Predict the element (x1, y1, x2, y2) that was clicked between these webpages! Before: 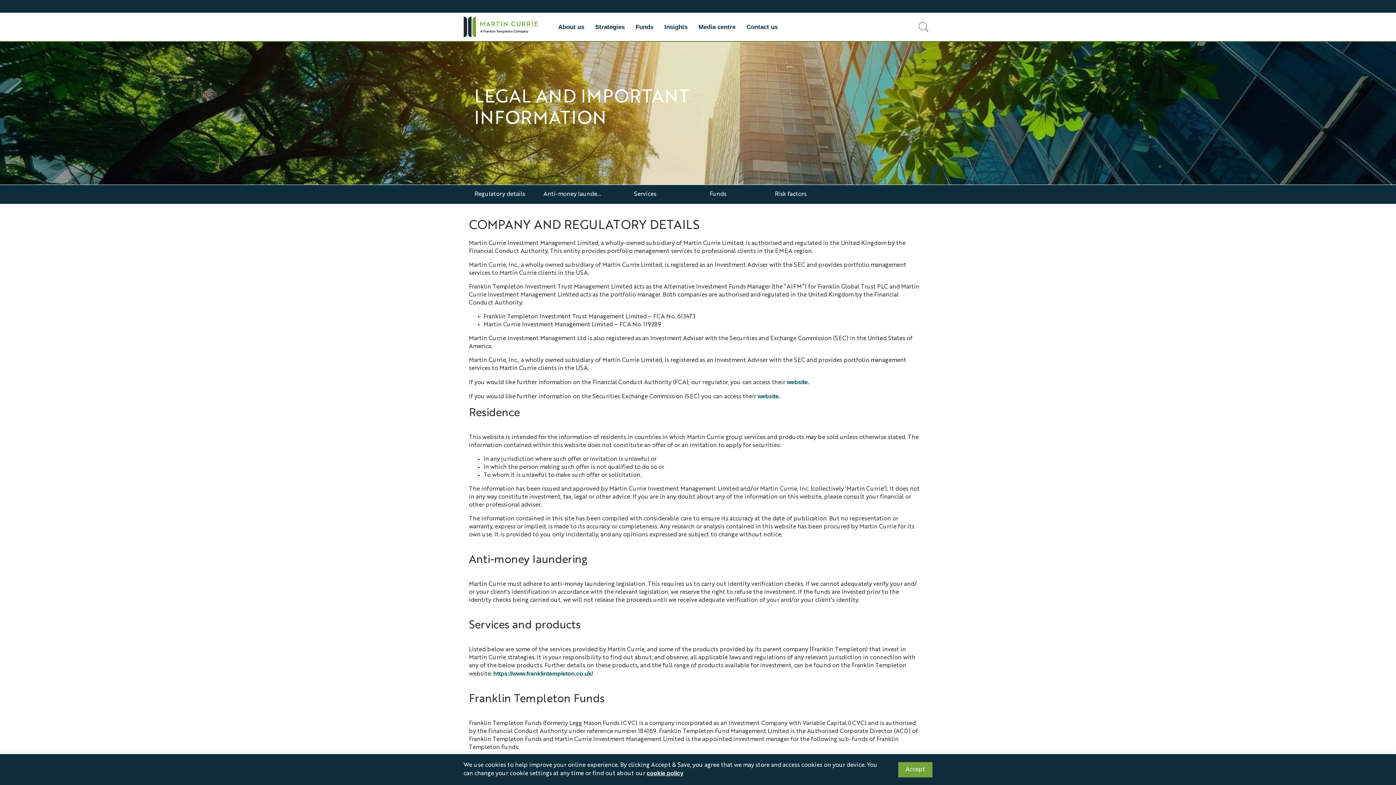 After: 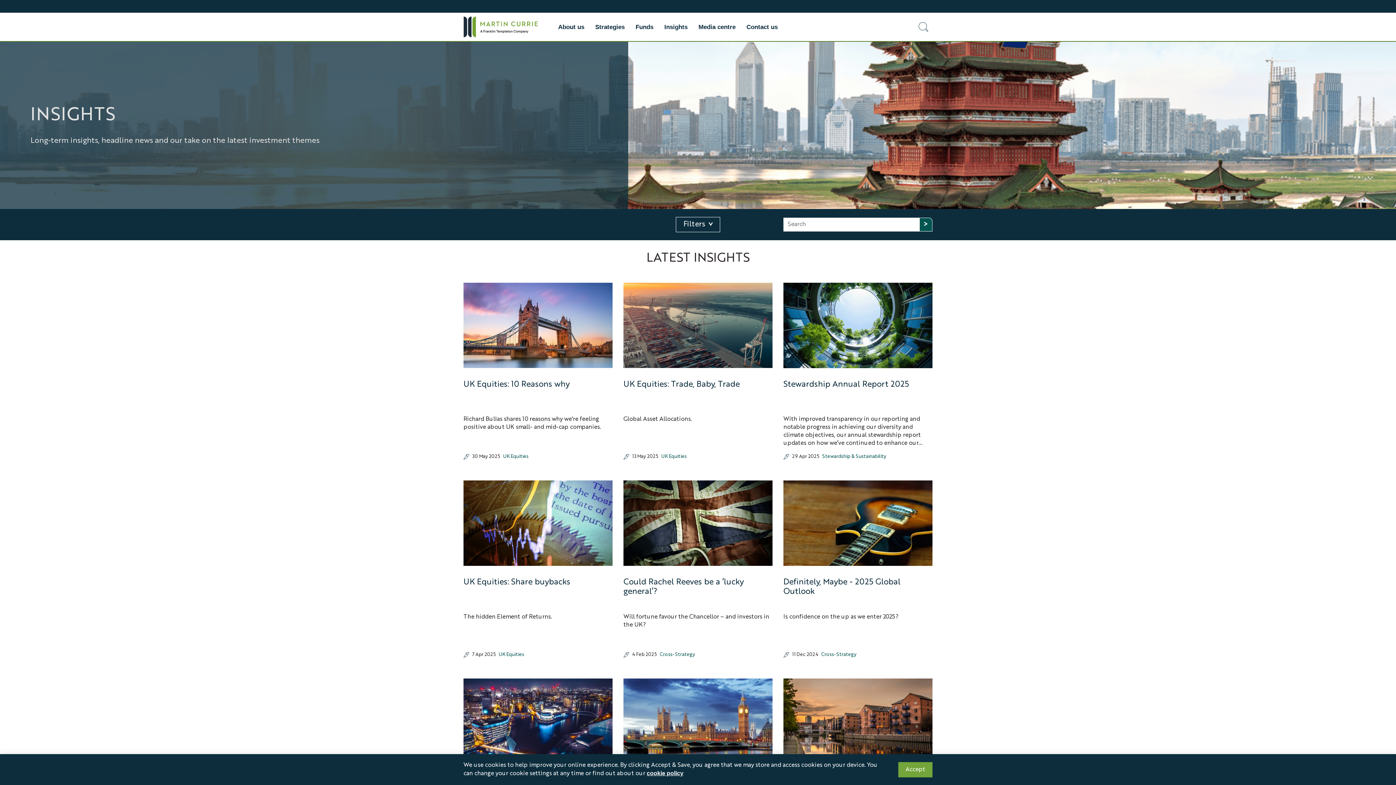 Action: label: Insights bbox: (664, 17, 687, 36)